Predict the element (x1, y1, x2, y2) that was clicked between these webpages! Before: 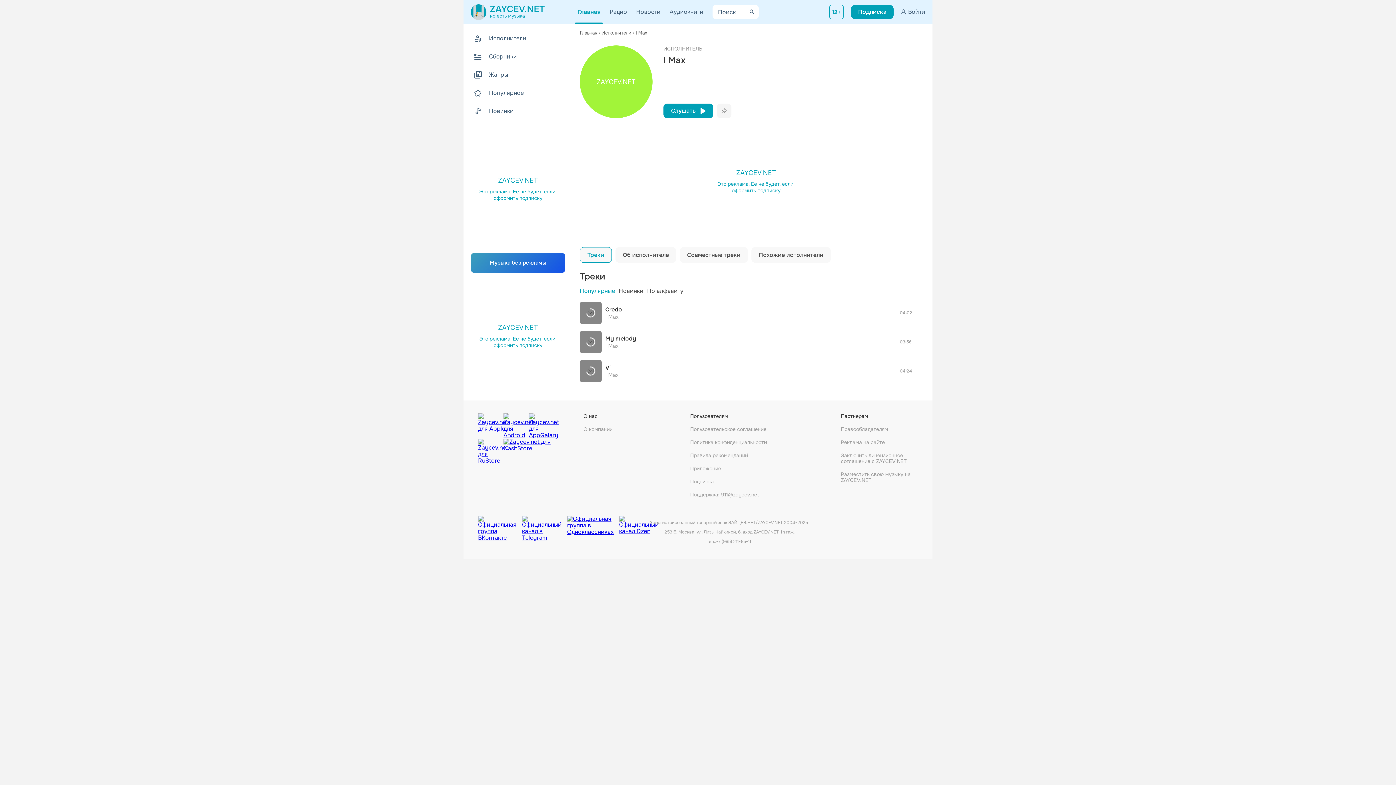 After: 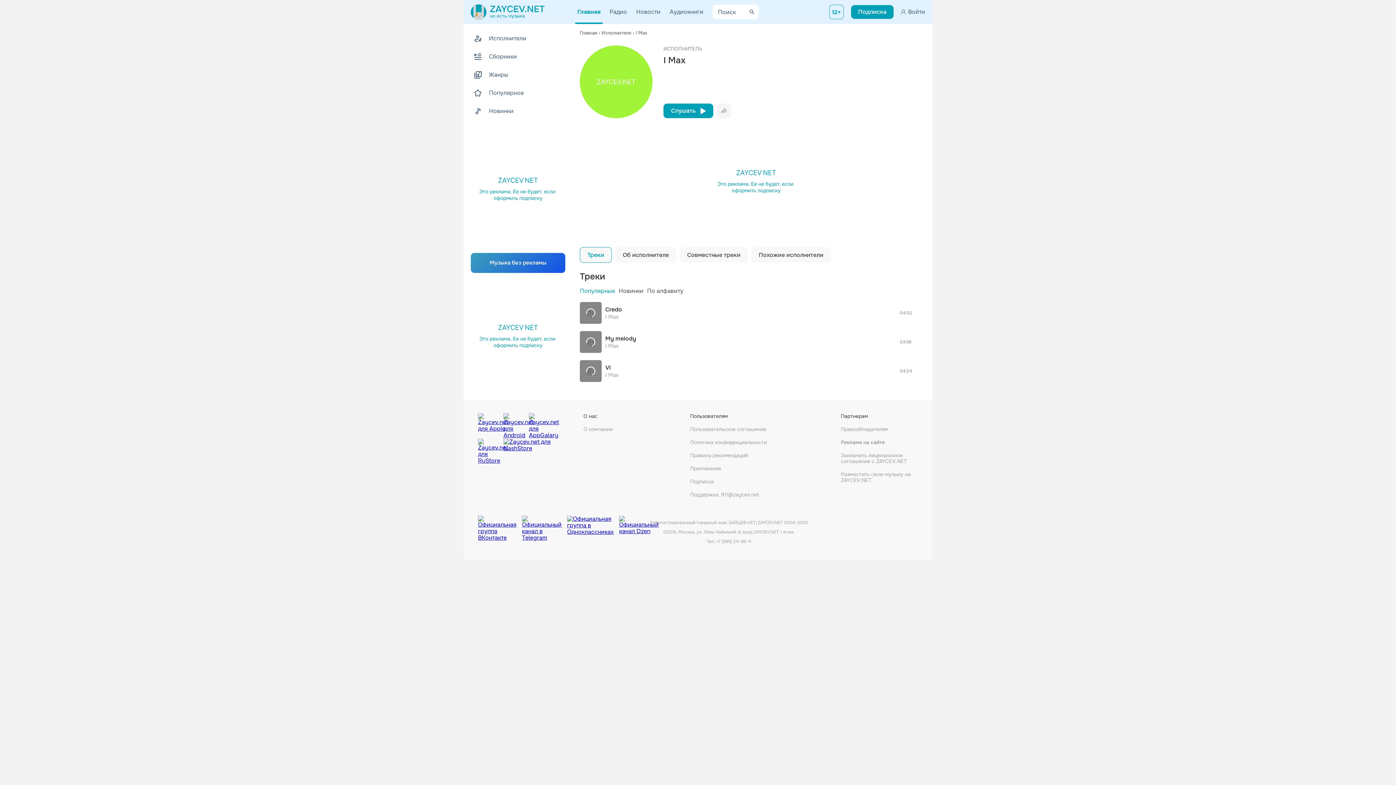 Action: label: Реклама на сайте bbox: (841, 439, 918, 445)